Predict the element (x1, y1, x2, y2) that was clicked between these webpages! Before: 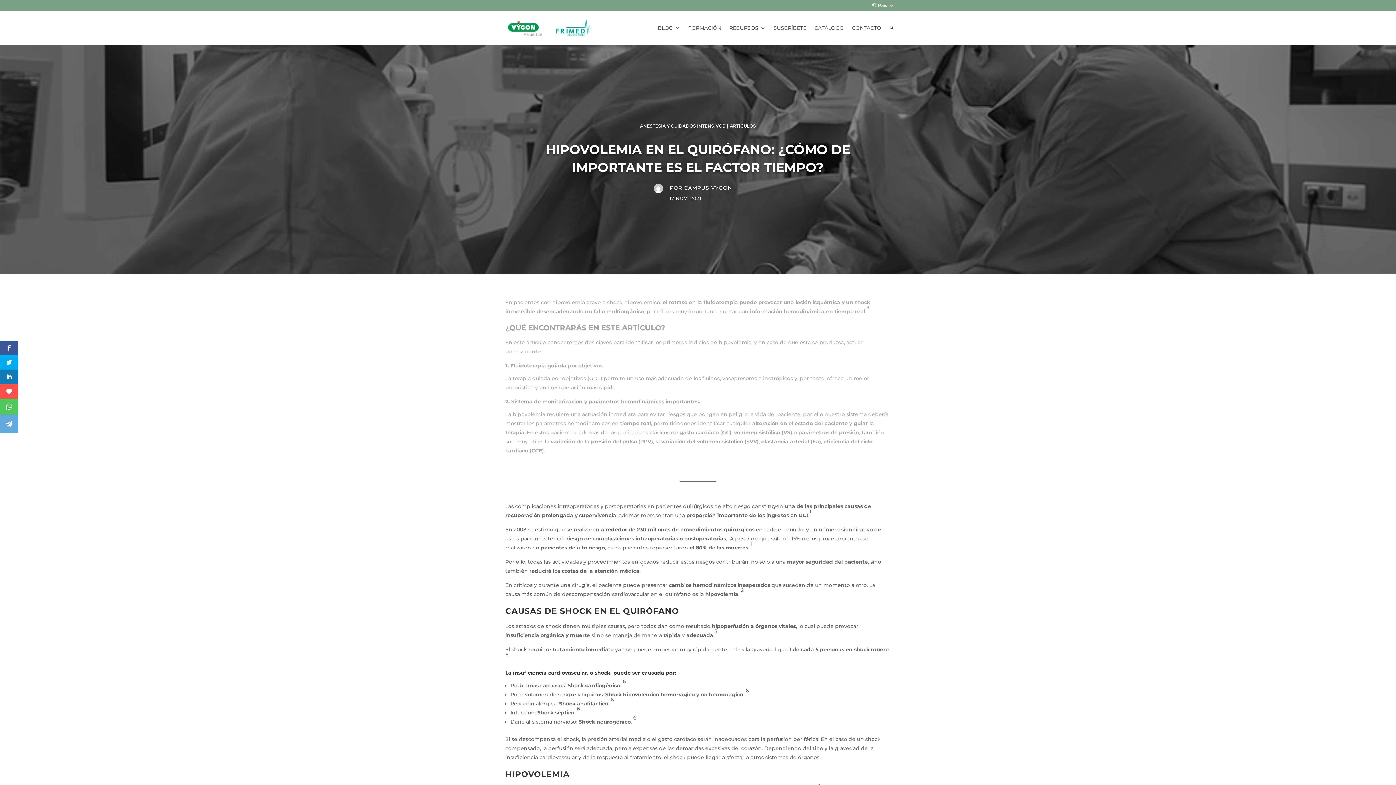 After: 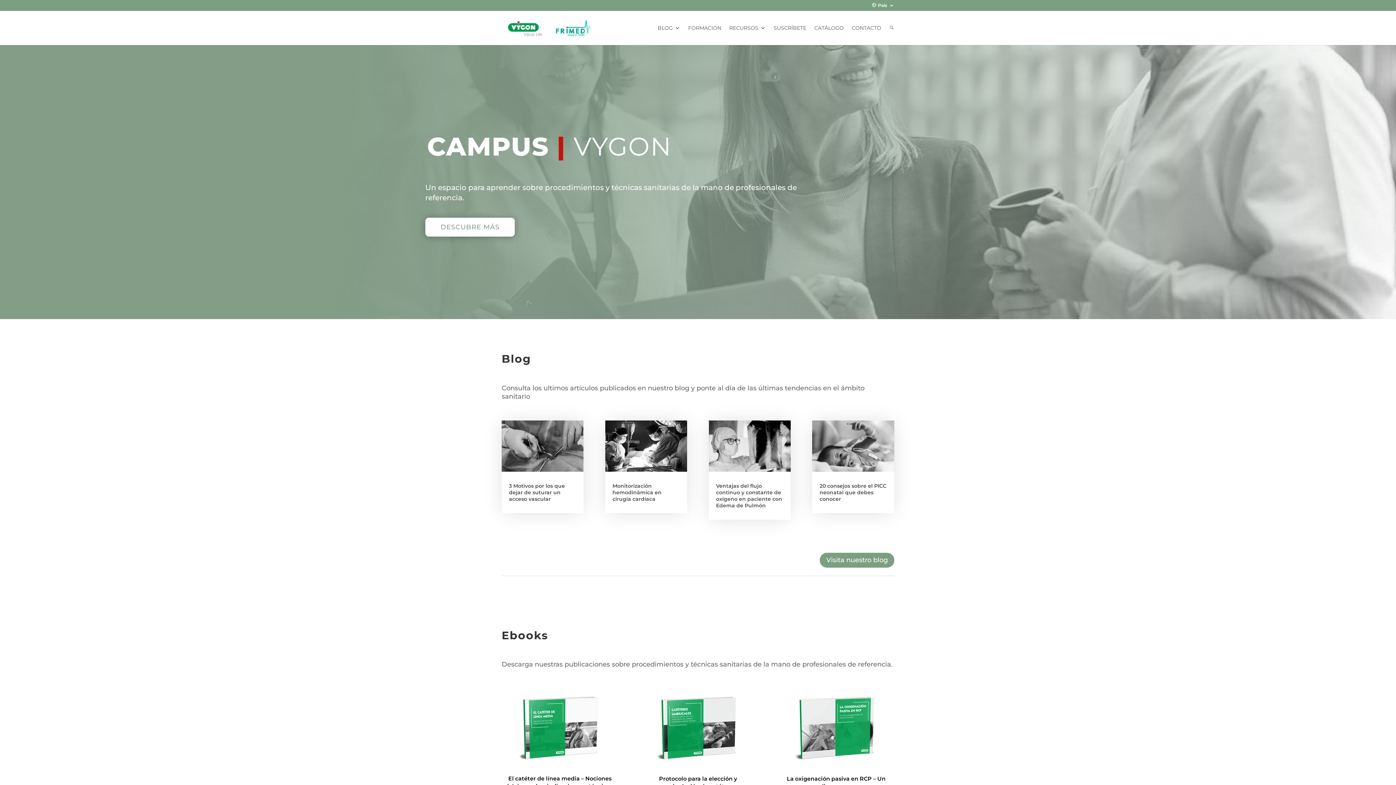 Action: bbox: (503, 24, 595, 30)